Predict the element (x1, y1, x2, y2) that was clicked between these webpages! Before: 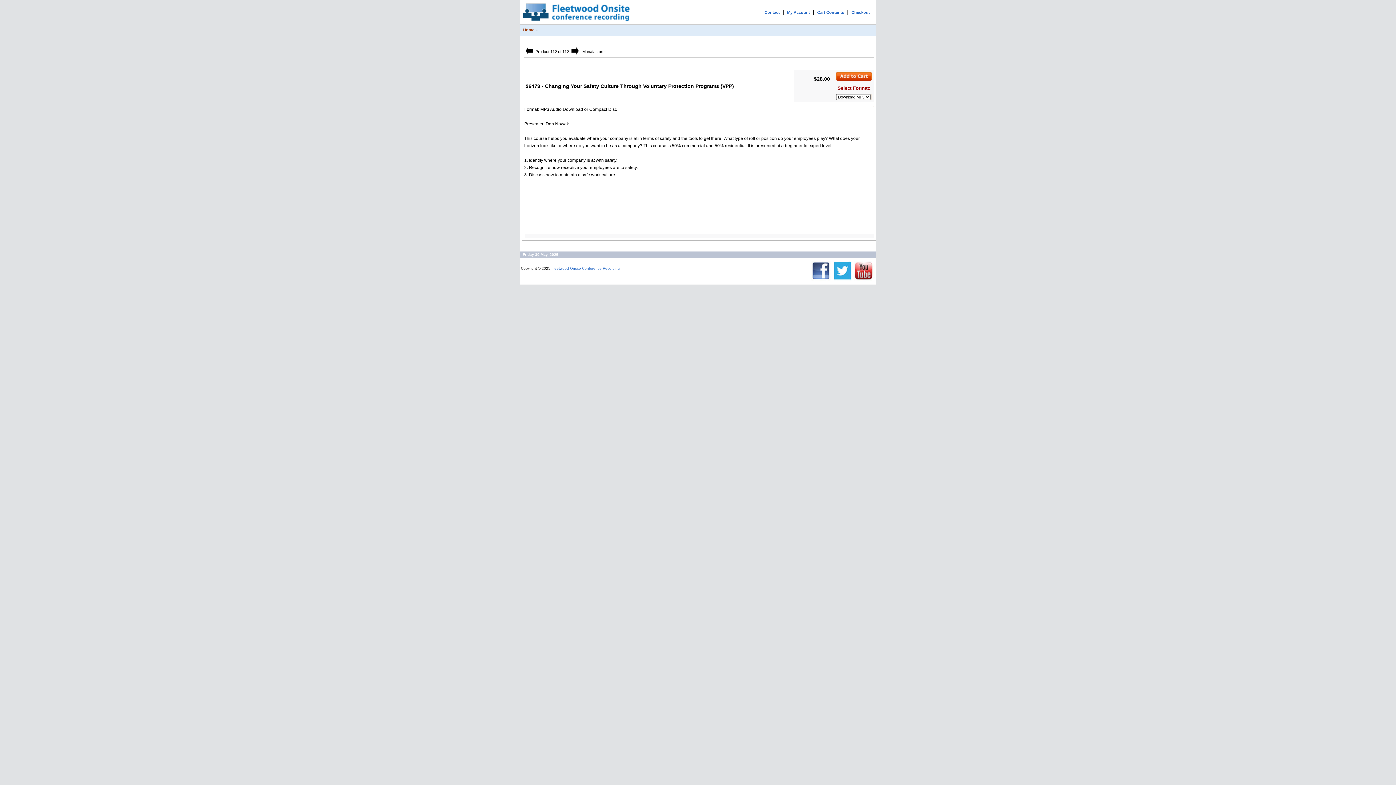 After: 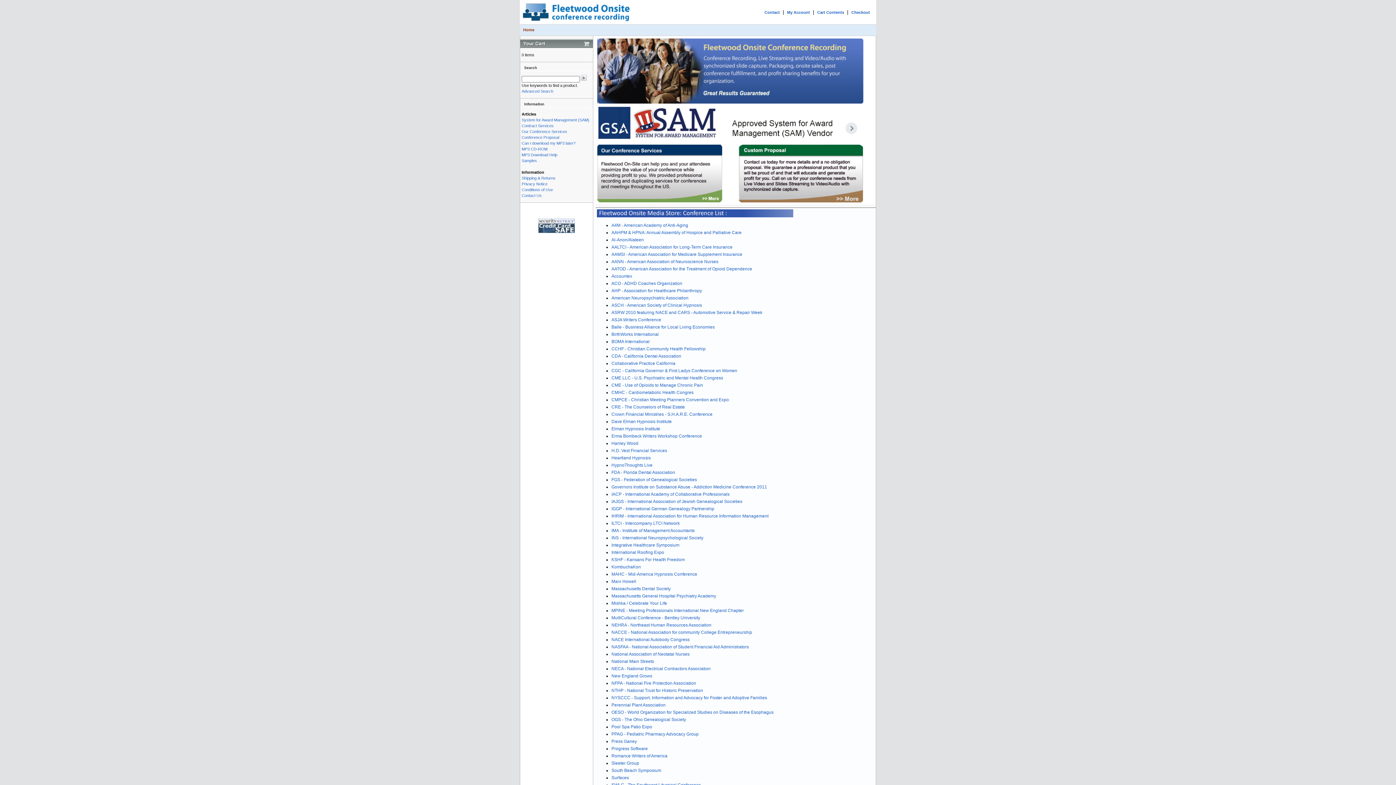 Action: bbox: (521, 17, 630, 23)